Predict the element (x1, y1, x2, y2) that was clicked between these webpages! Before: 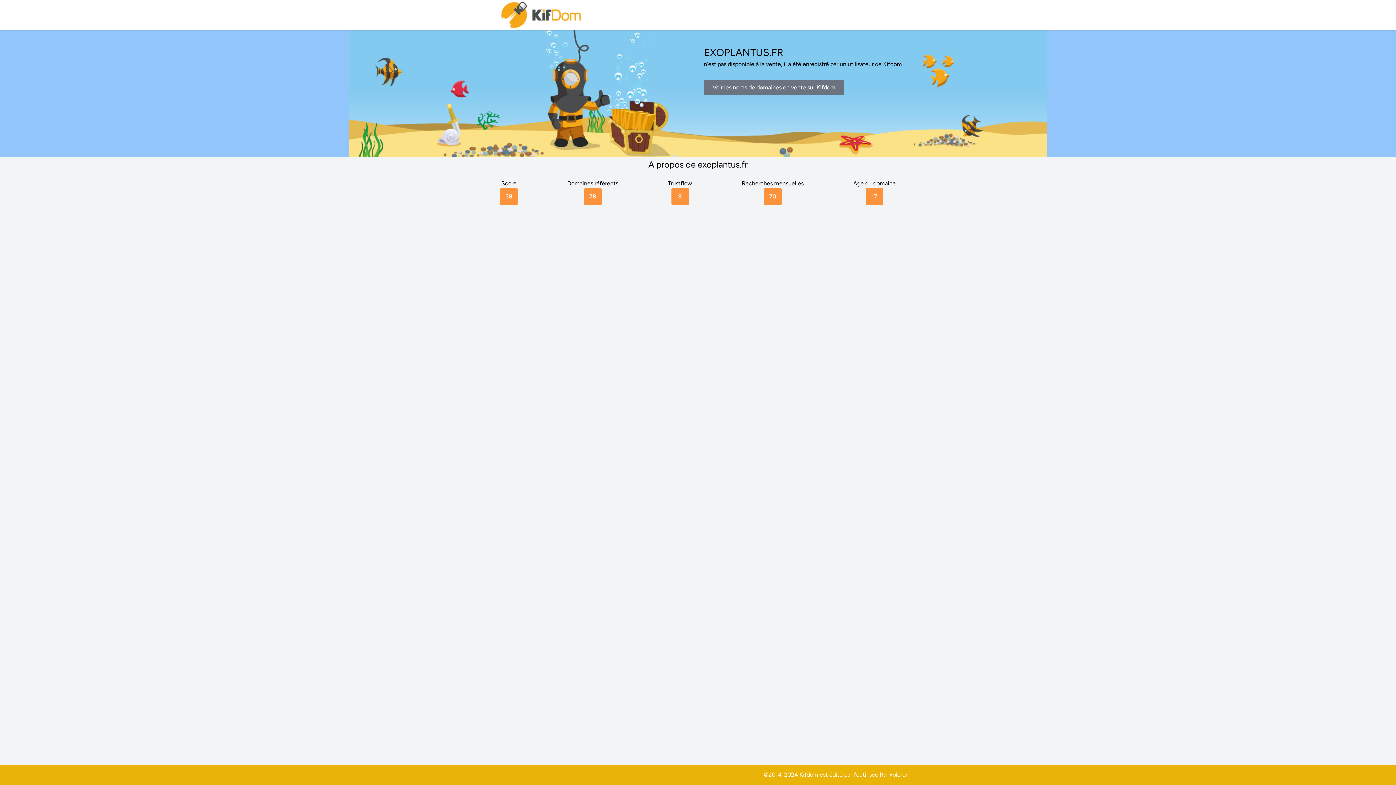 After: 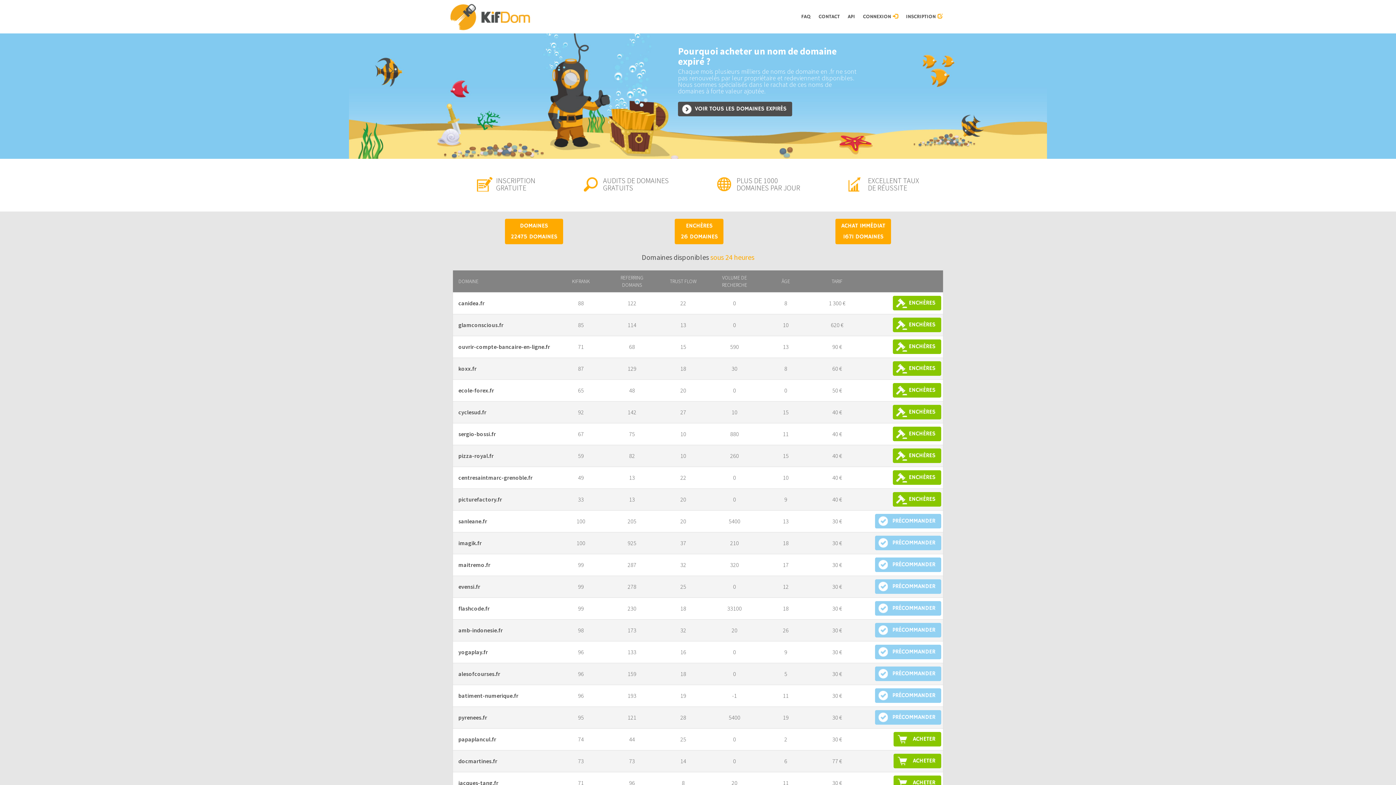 Action: bbox: (704, 79, 844, 95) label: Voir les noms de domaines en vente sur Kifdom